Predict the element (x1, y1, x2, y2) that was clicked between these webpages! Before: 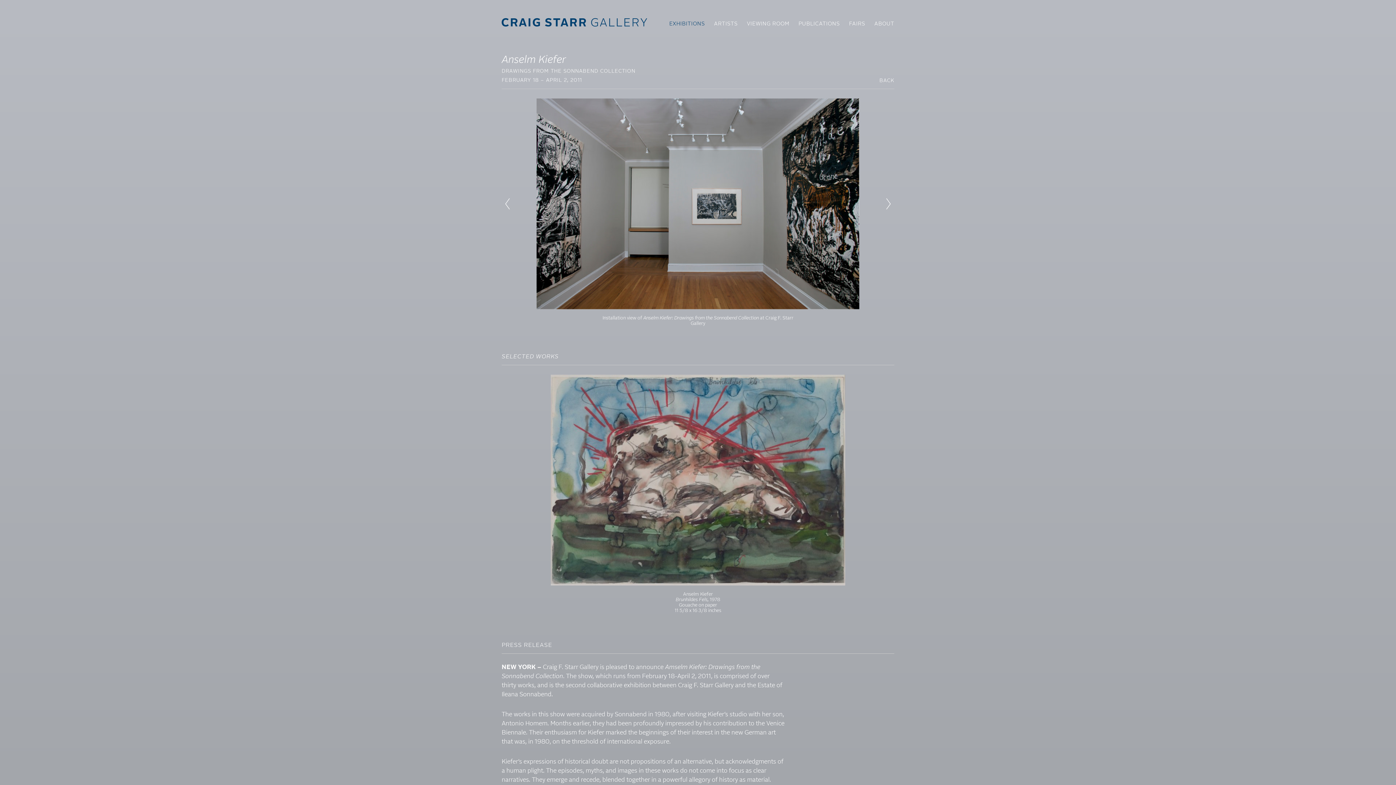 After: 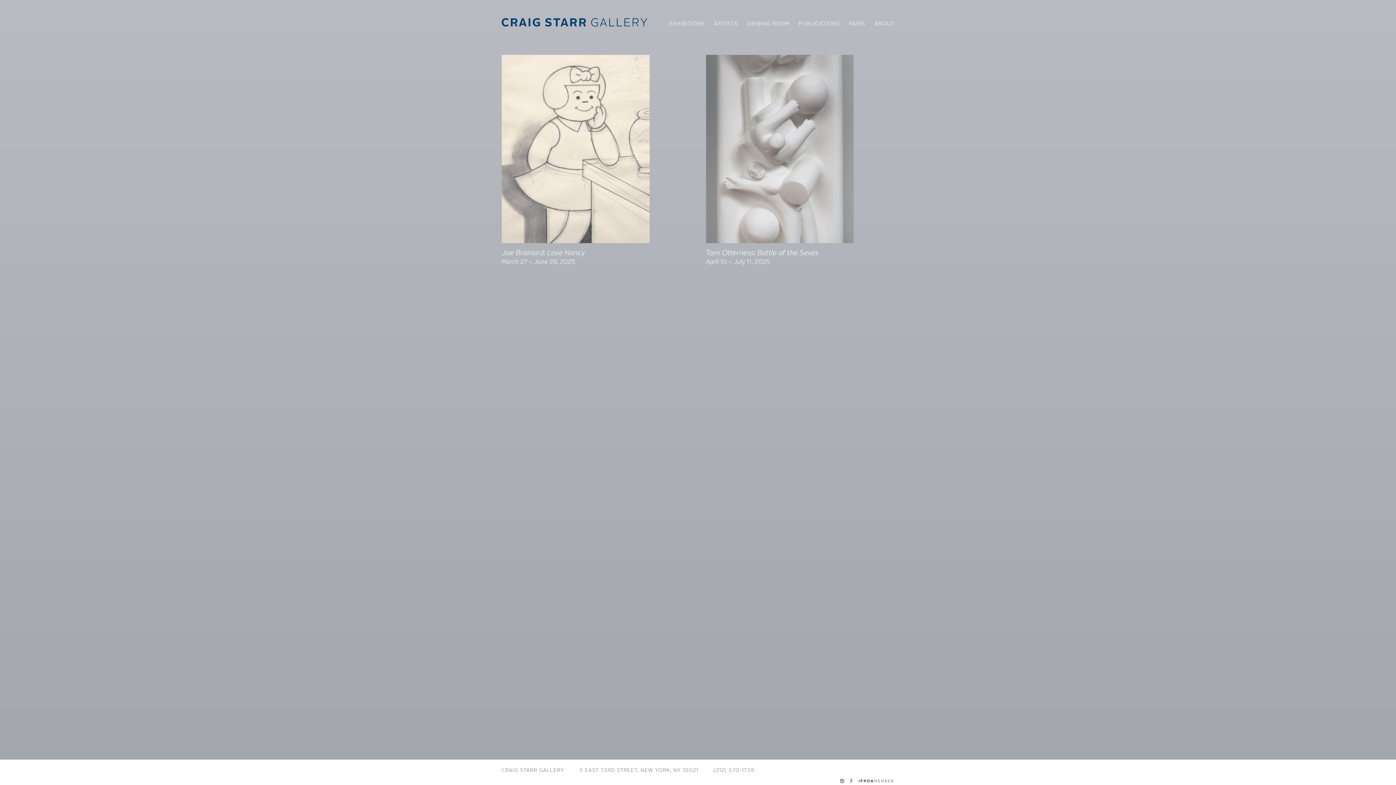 Action: label: BACK bbox: (879, 76, 894, 85)